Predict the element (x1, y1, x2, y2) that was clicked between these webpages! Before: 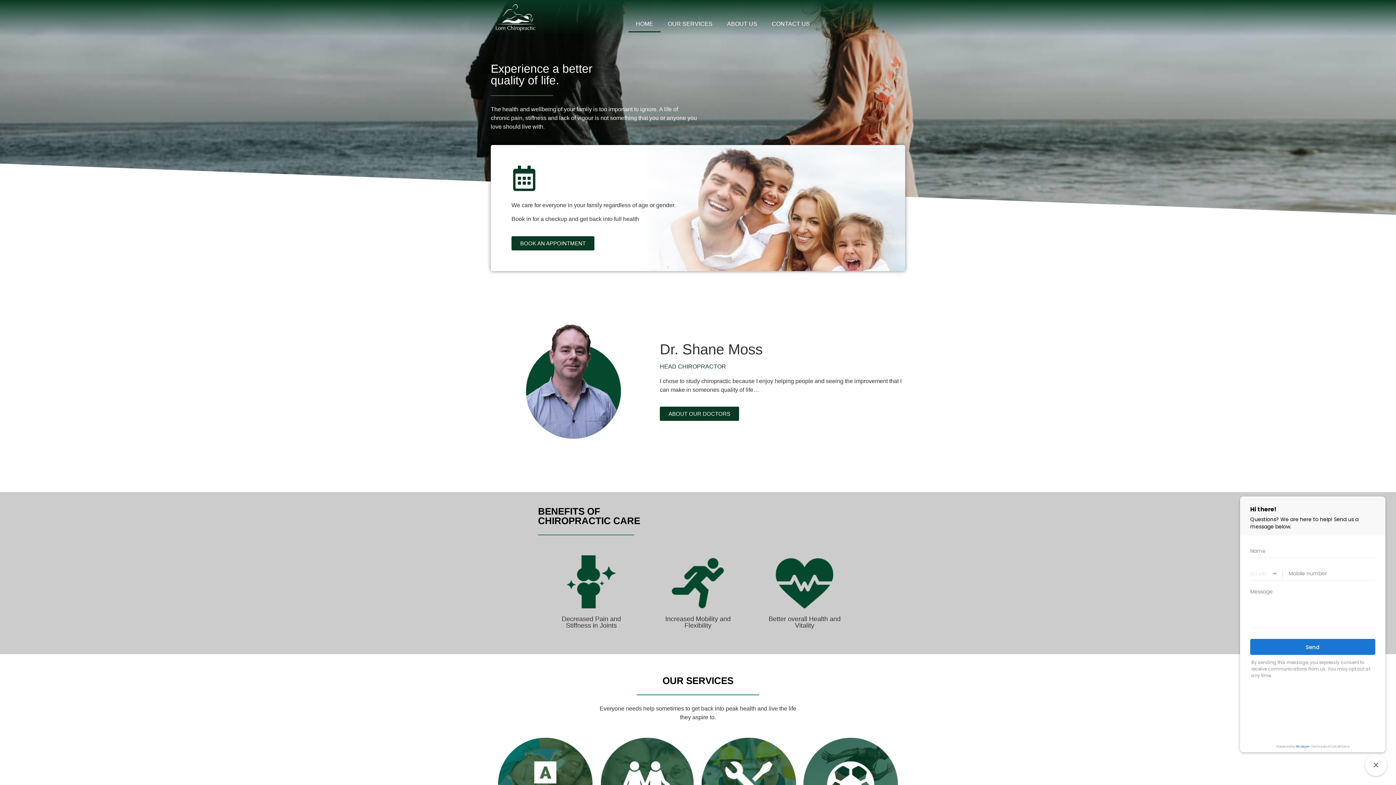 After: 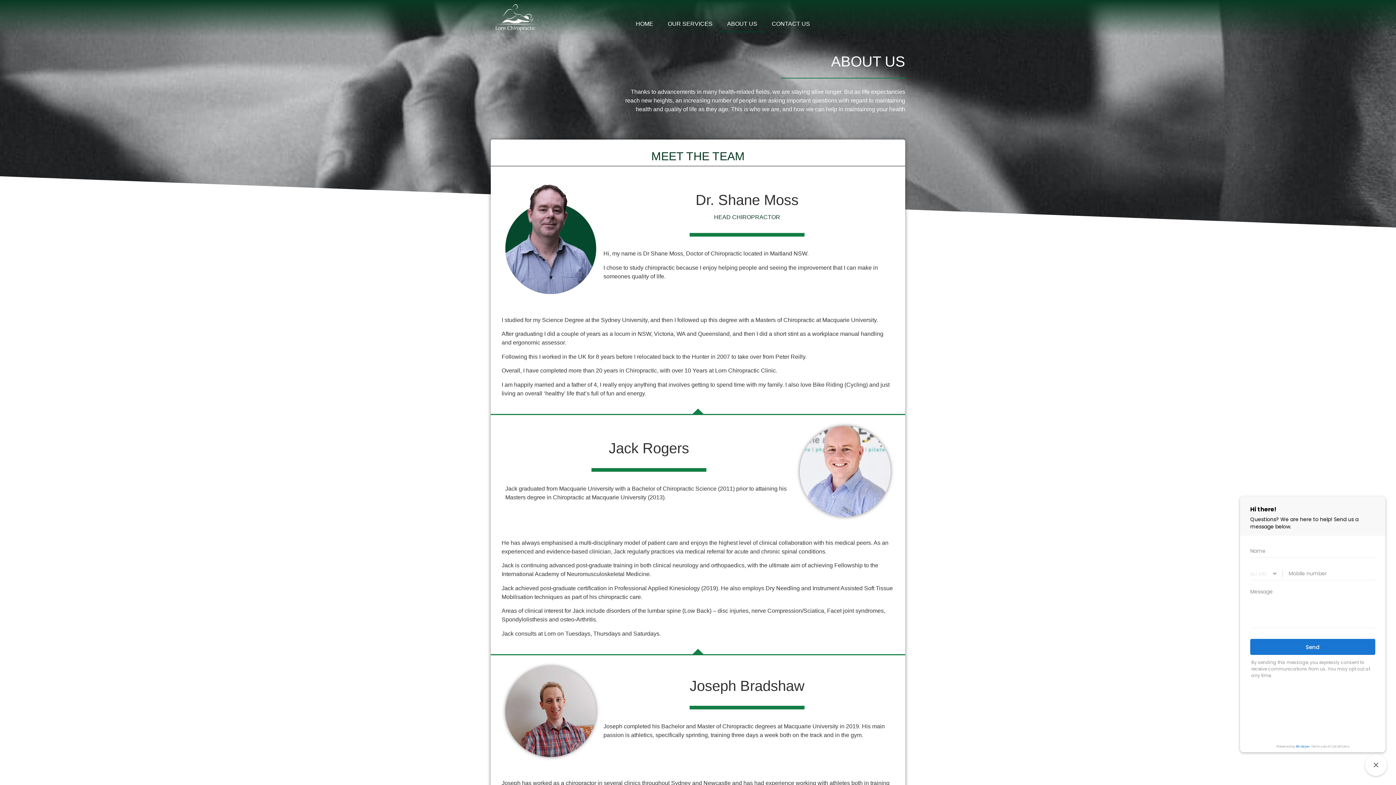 Action: bbox: (659, 407, 739, 421) label: ABOUT OUR DOCTORS